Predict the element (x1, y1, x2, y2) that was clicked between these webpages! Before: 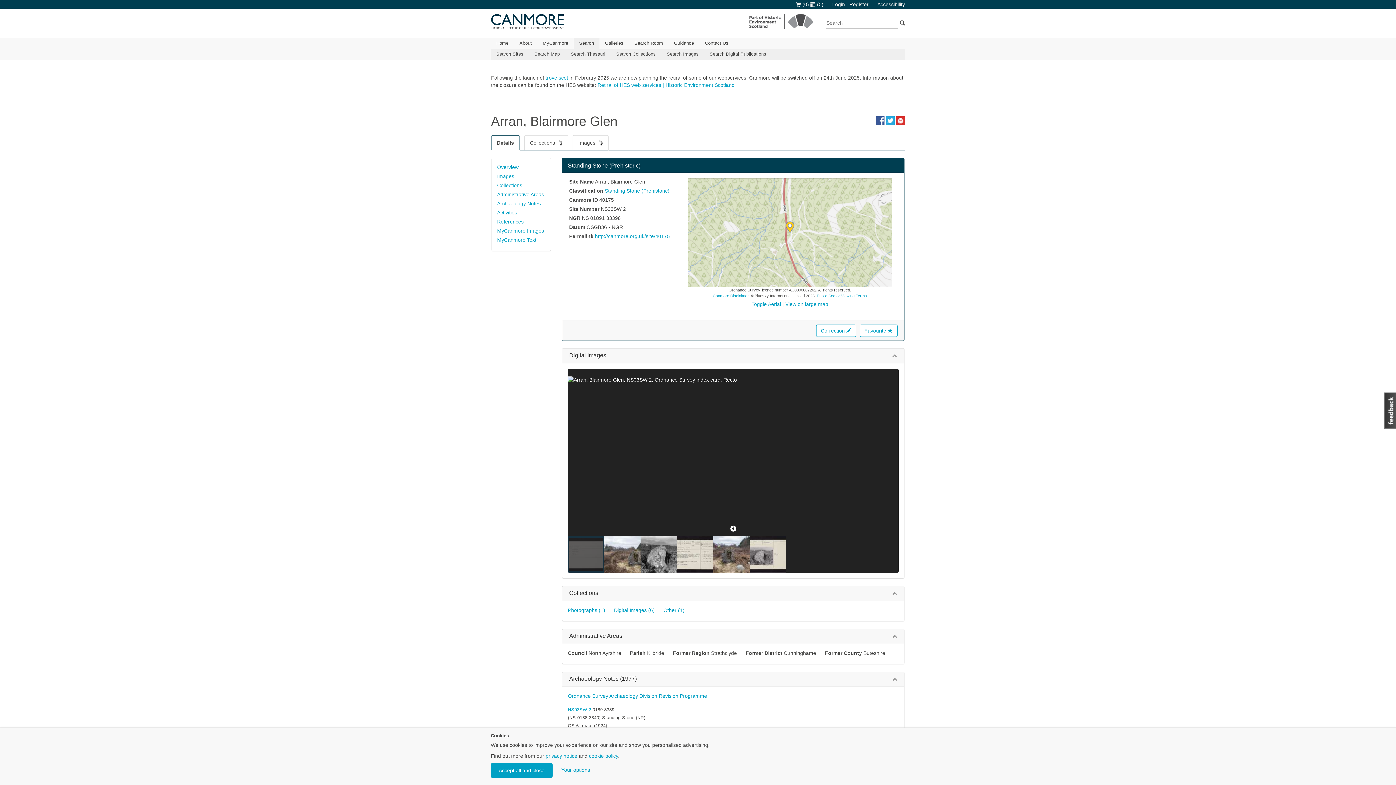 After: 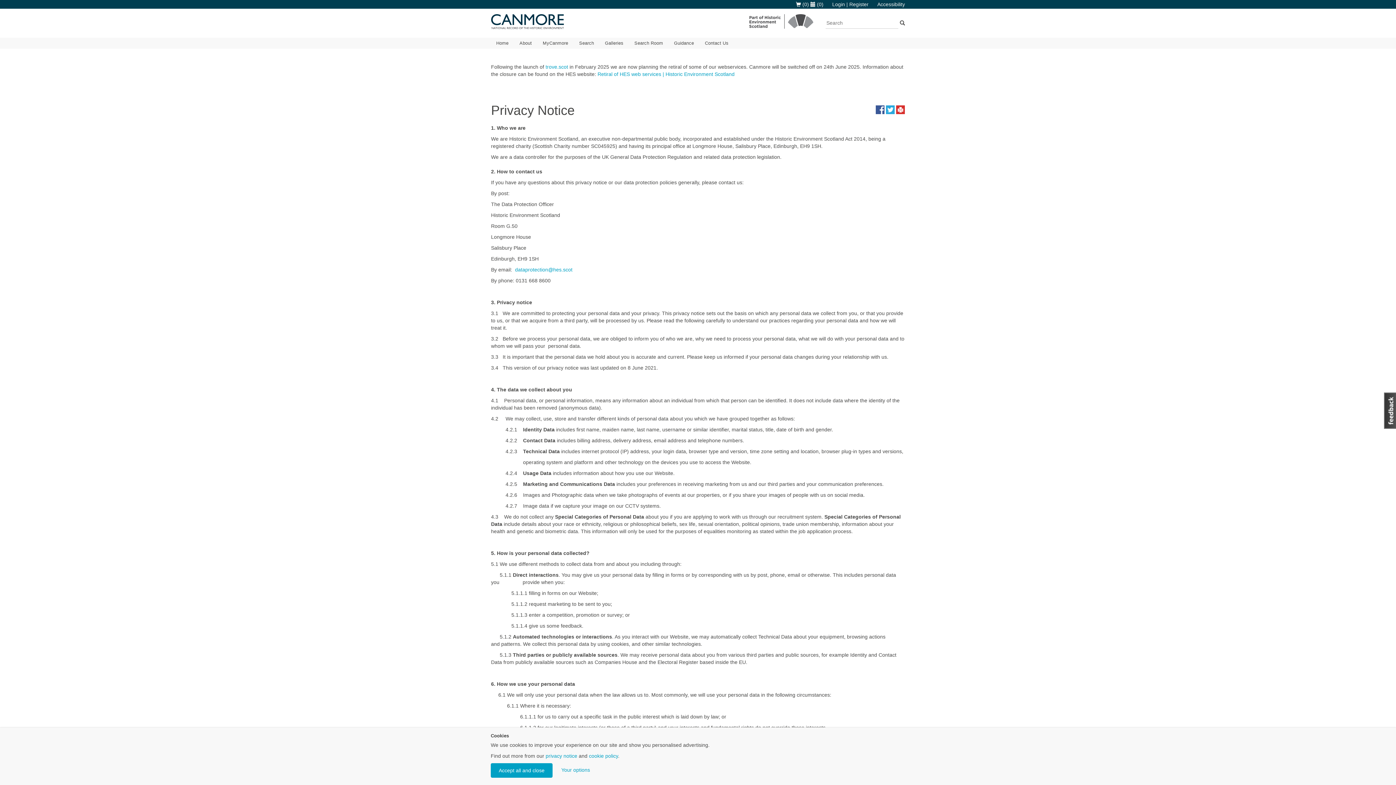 Action: bbox: (545, 753, 577, 759) label: privacy notice